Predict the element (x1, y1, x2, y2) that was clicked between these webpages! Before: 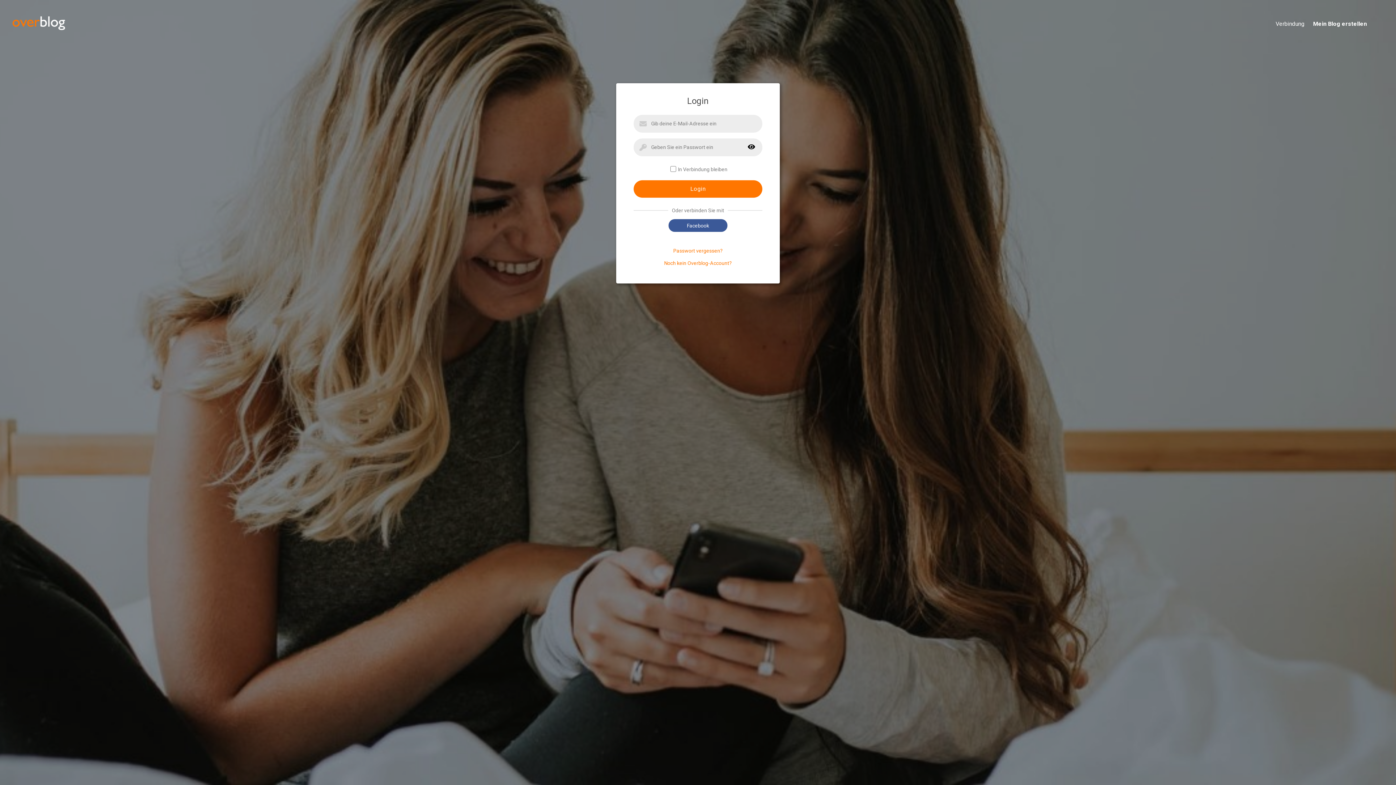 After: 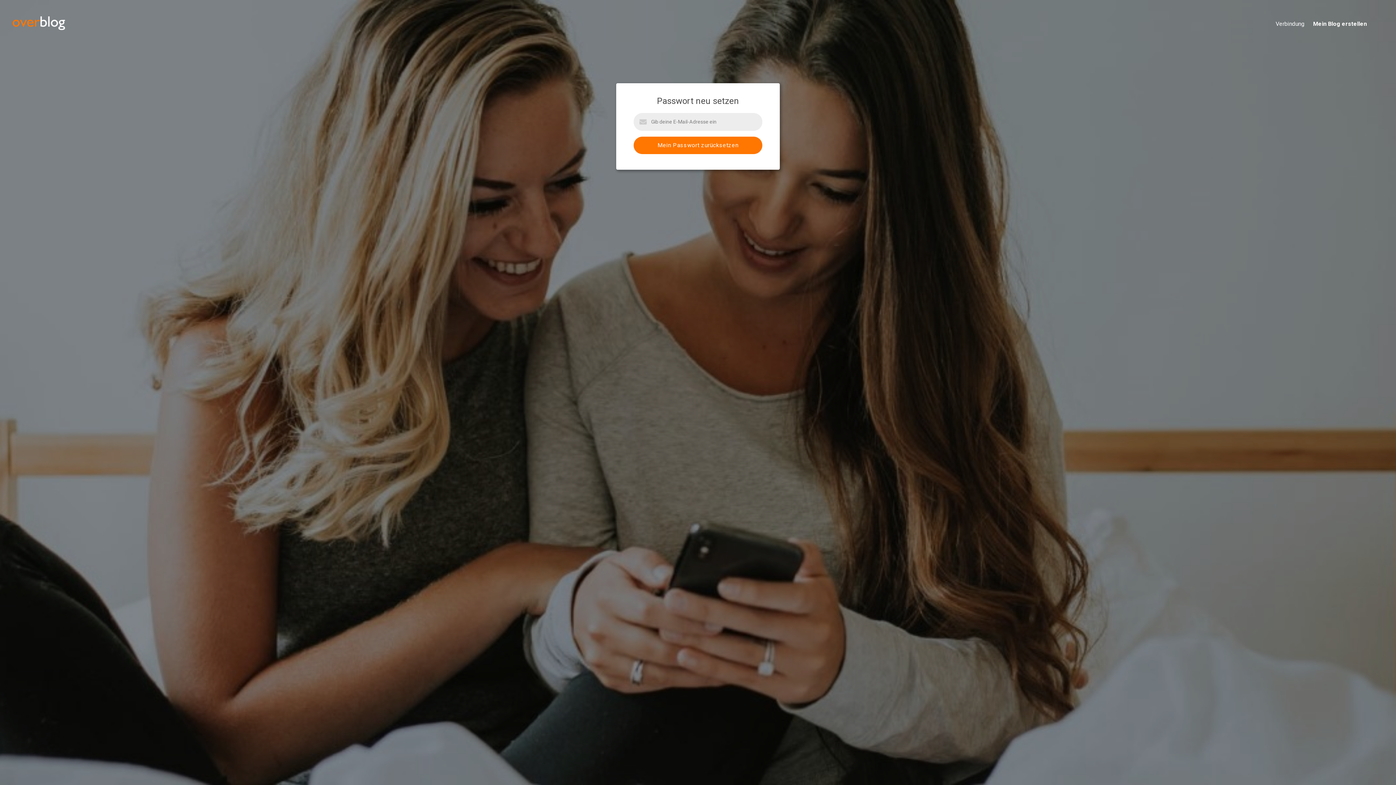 Action: bbox: (673, 248, 722, 253) label: Passwort vergessen?